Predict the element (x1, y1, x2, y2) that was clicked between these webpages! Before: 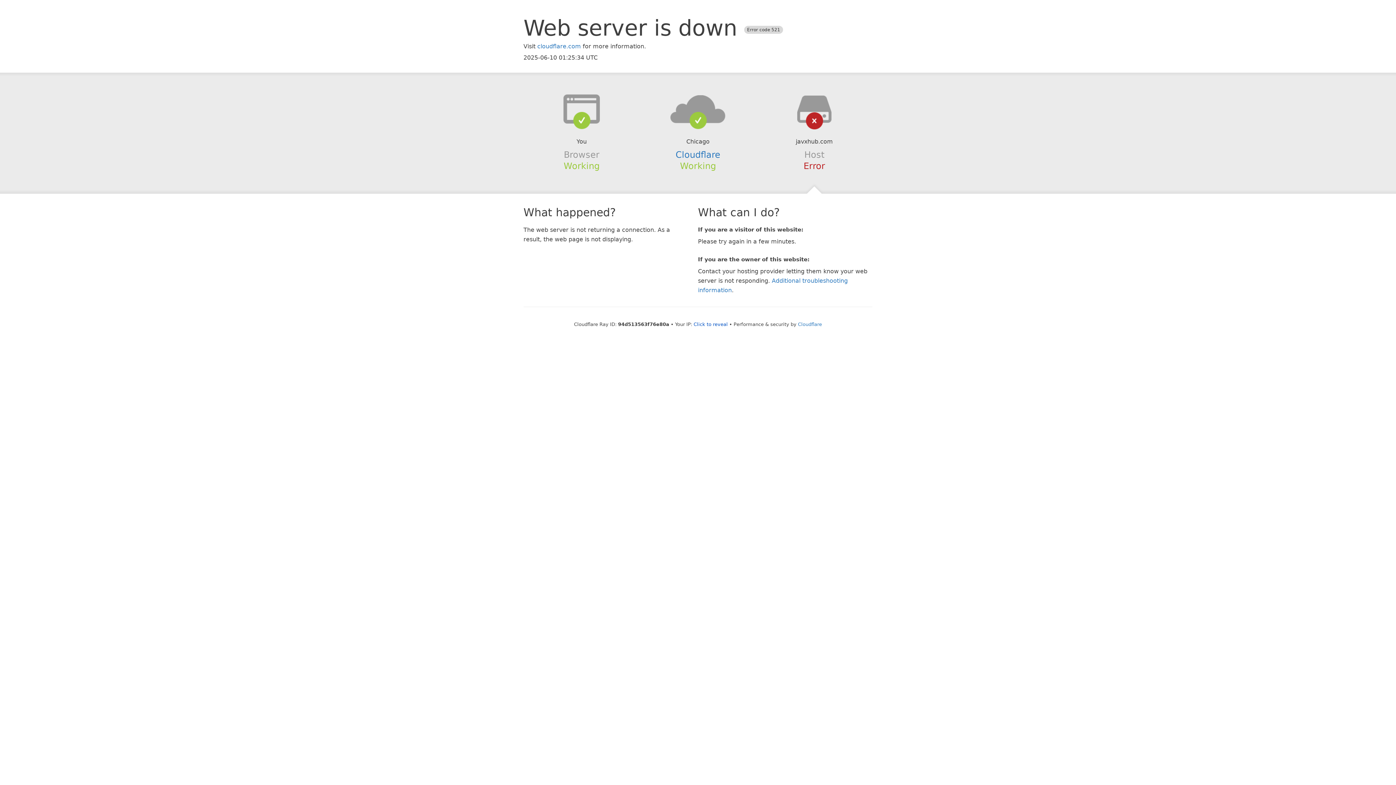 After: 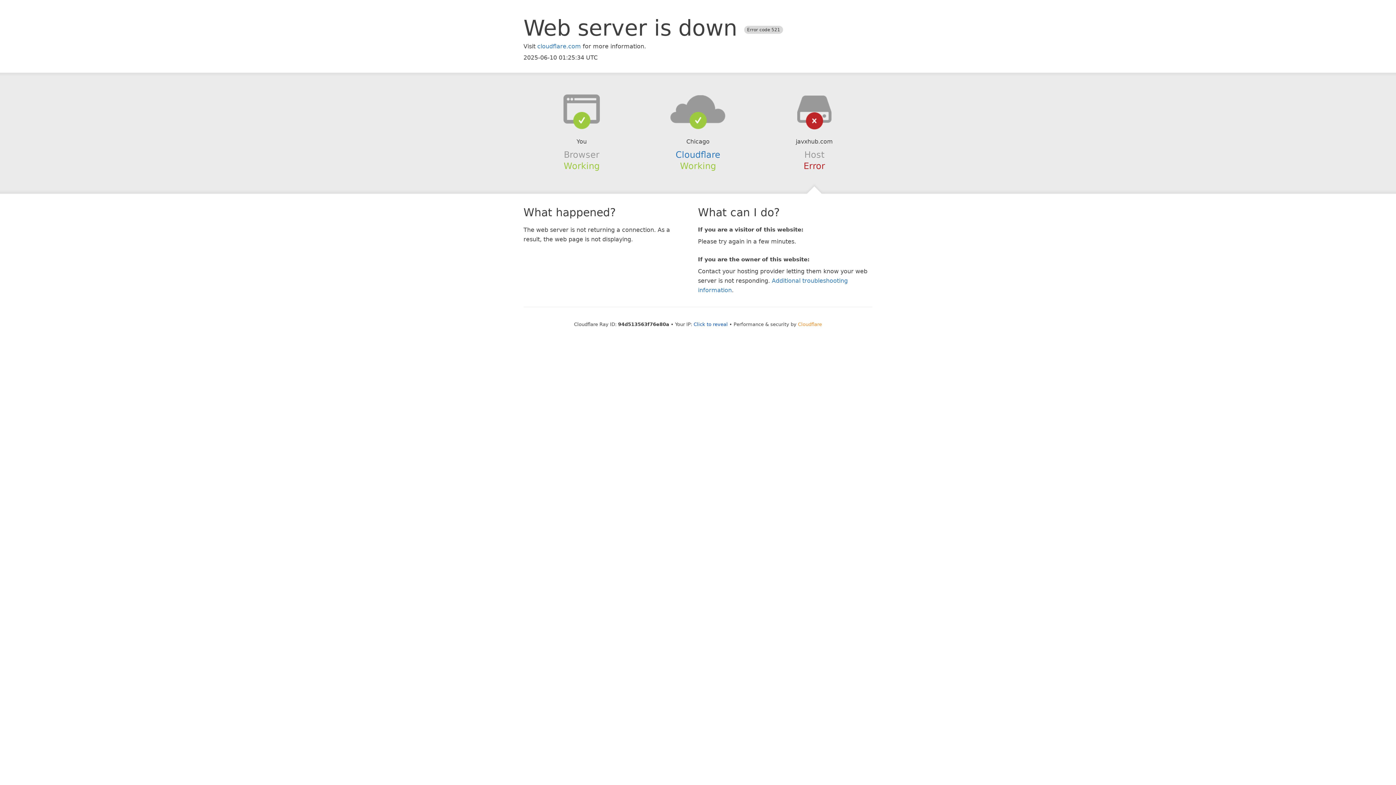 Action: bbox: (798, 321, 822, 327) label: Cloudflare